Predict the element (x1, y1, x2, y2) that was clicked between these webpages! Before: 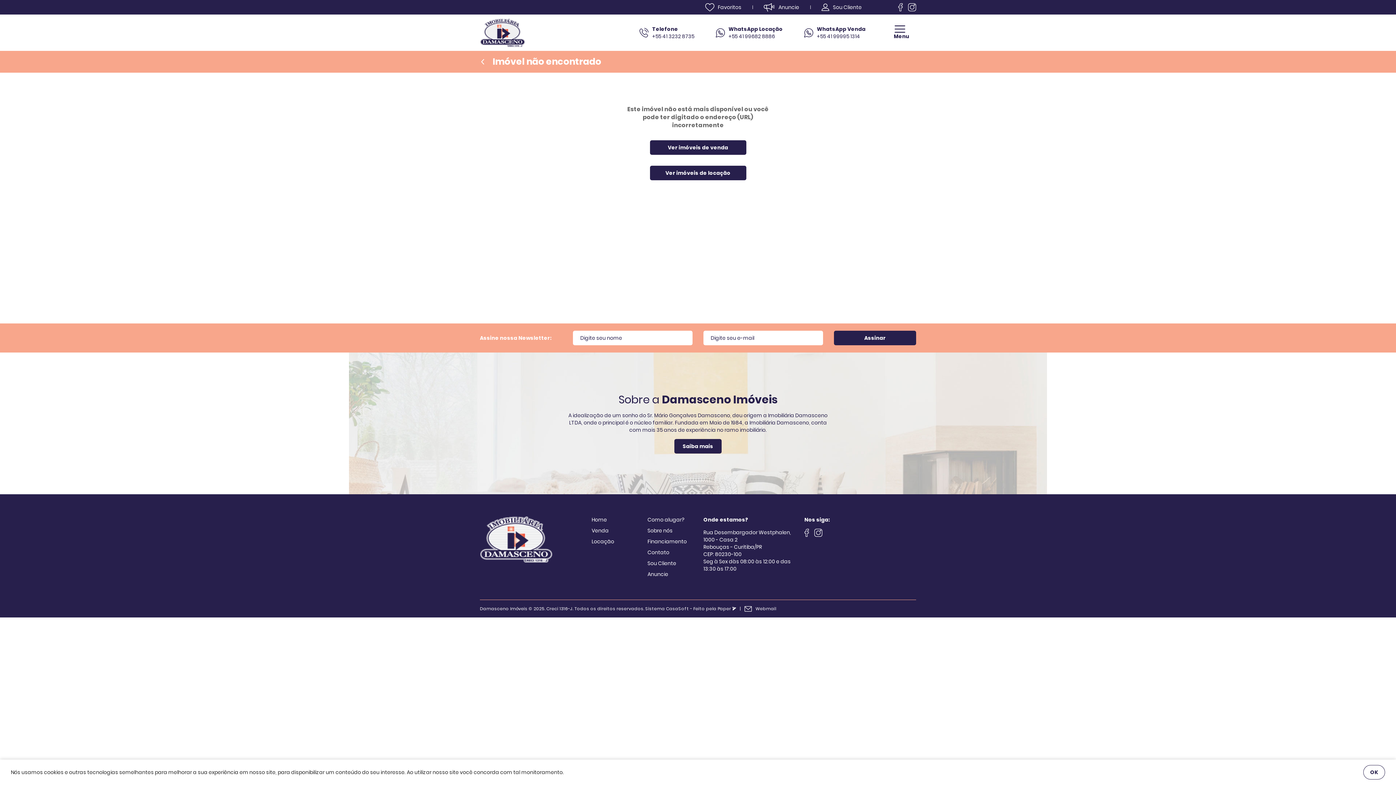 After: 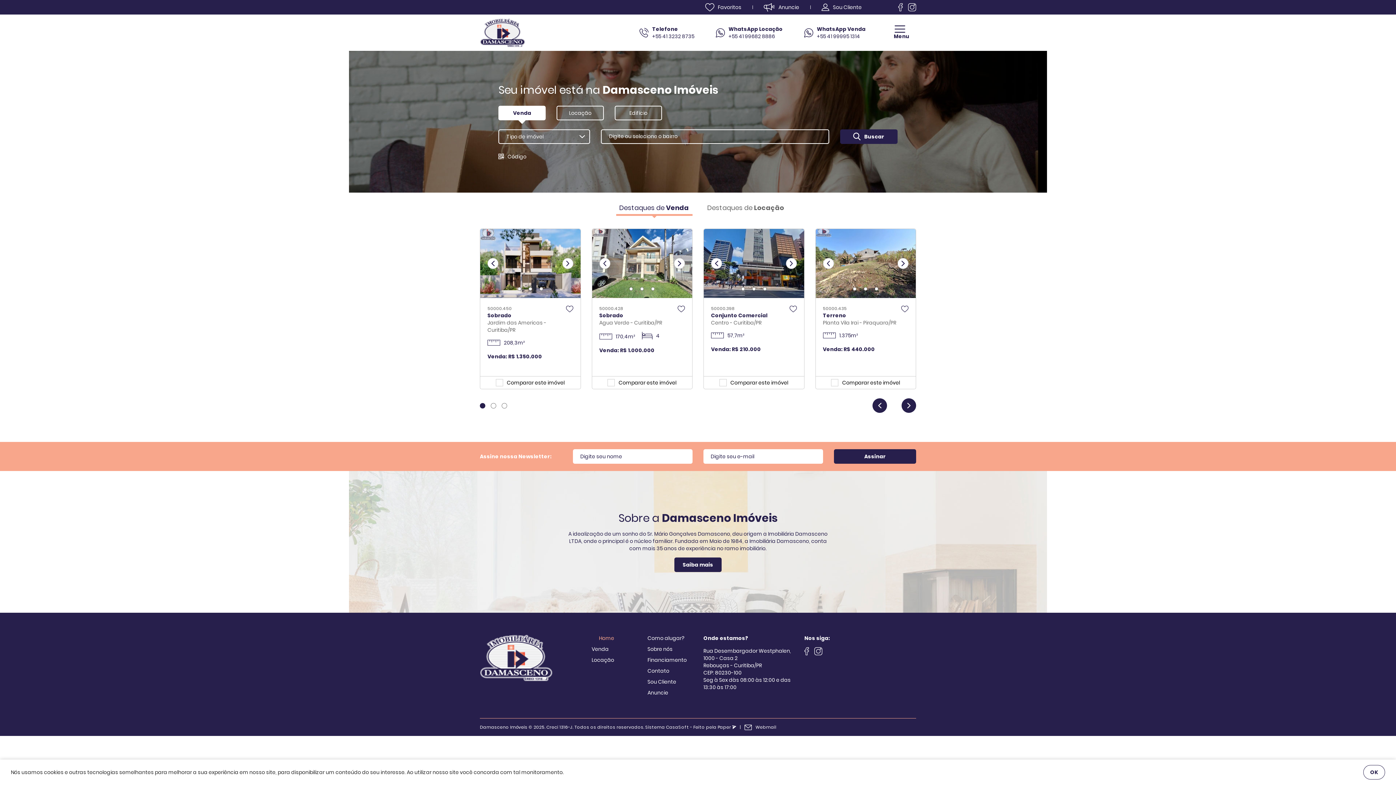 Action: bbox: (480, 18, 525, 47)